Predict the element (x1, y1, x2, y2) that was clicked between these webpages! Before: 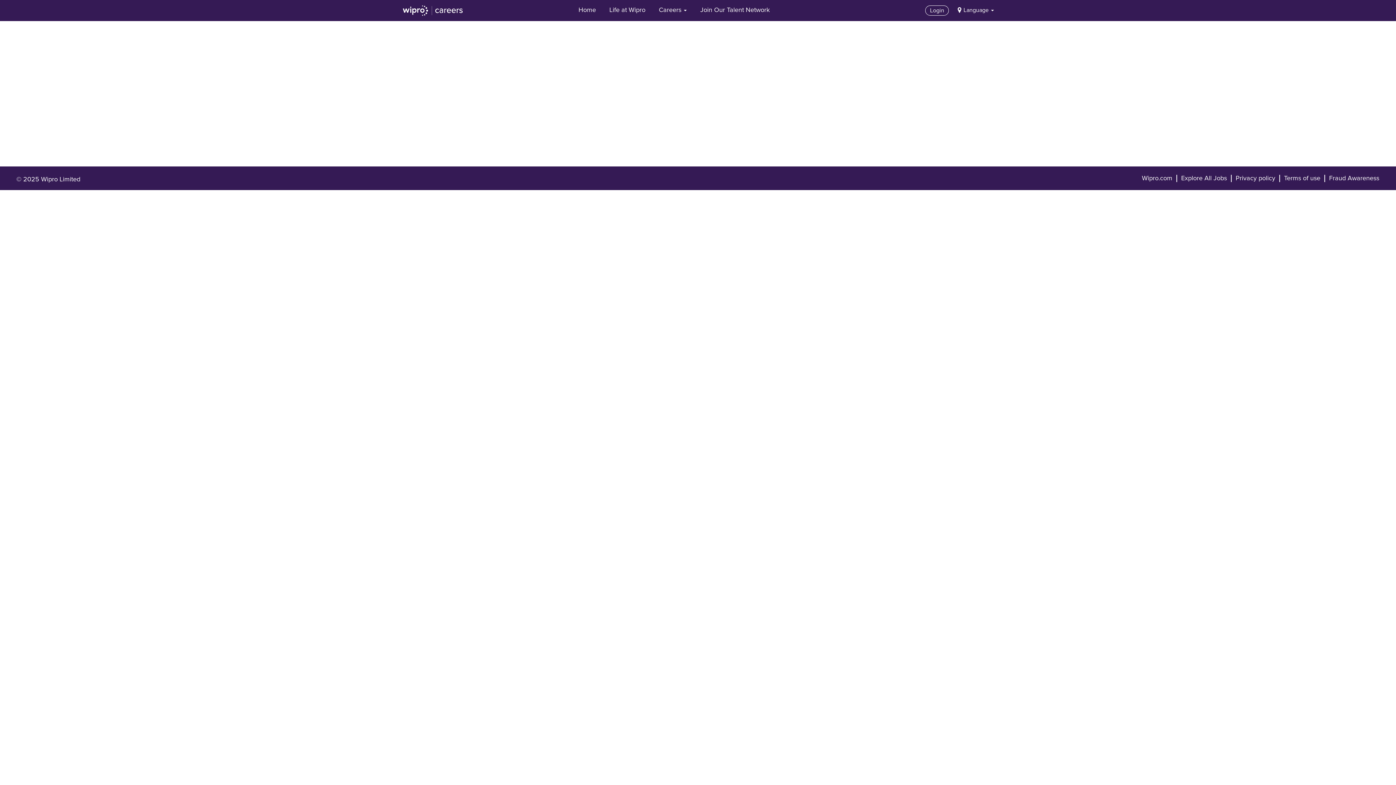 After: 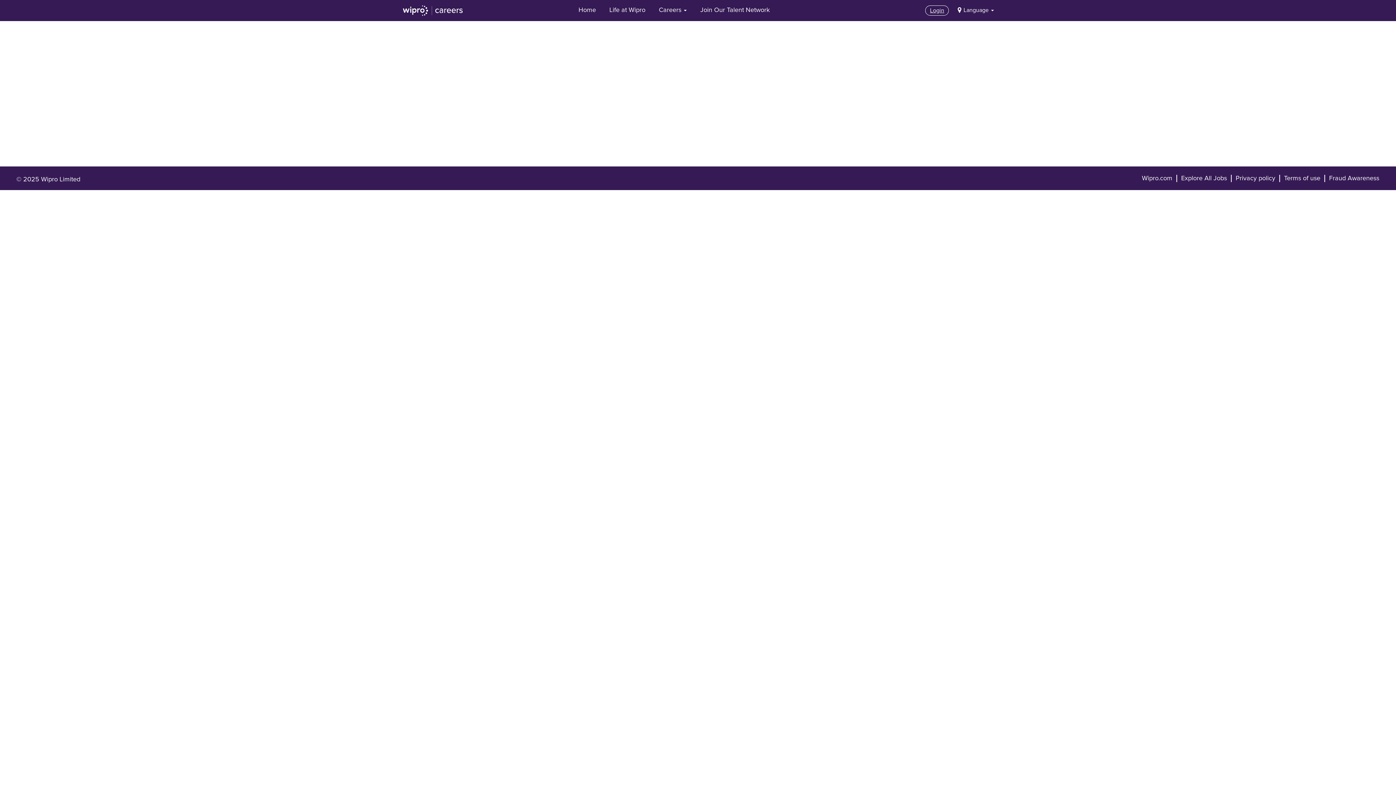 Action: bbox: (925, 5, 949, 15) label: Login